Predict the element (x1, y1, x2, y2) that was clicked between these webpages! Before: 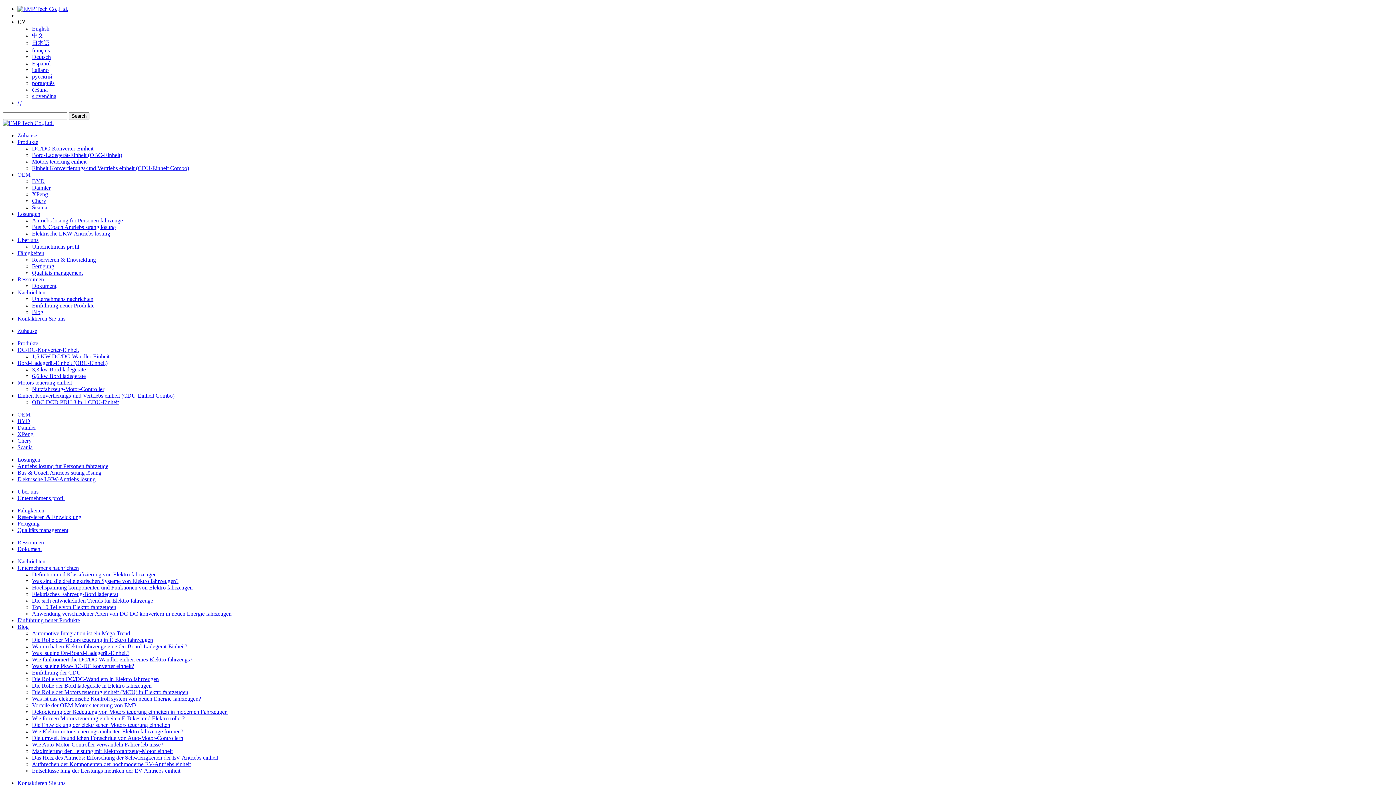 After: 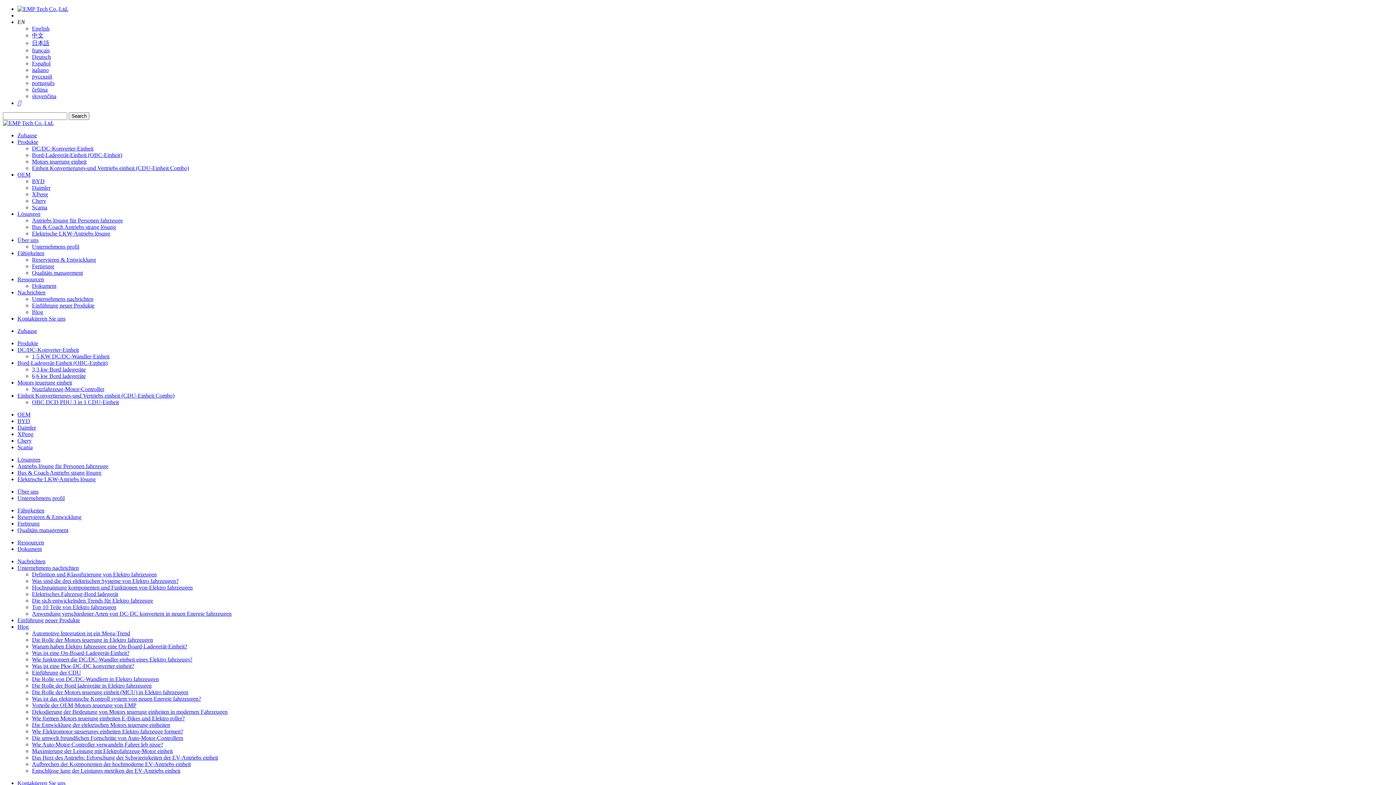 Action: bbox: (32, 715, 184, 721) label: Wie formen Motors teuerung einheiten E-Bikes und Elektro roller?